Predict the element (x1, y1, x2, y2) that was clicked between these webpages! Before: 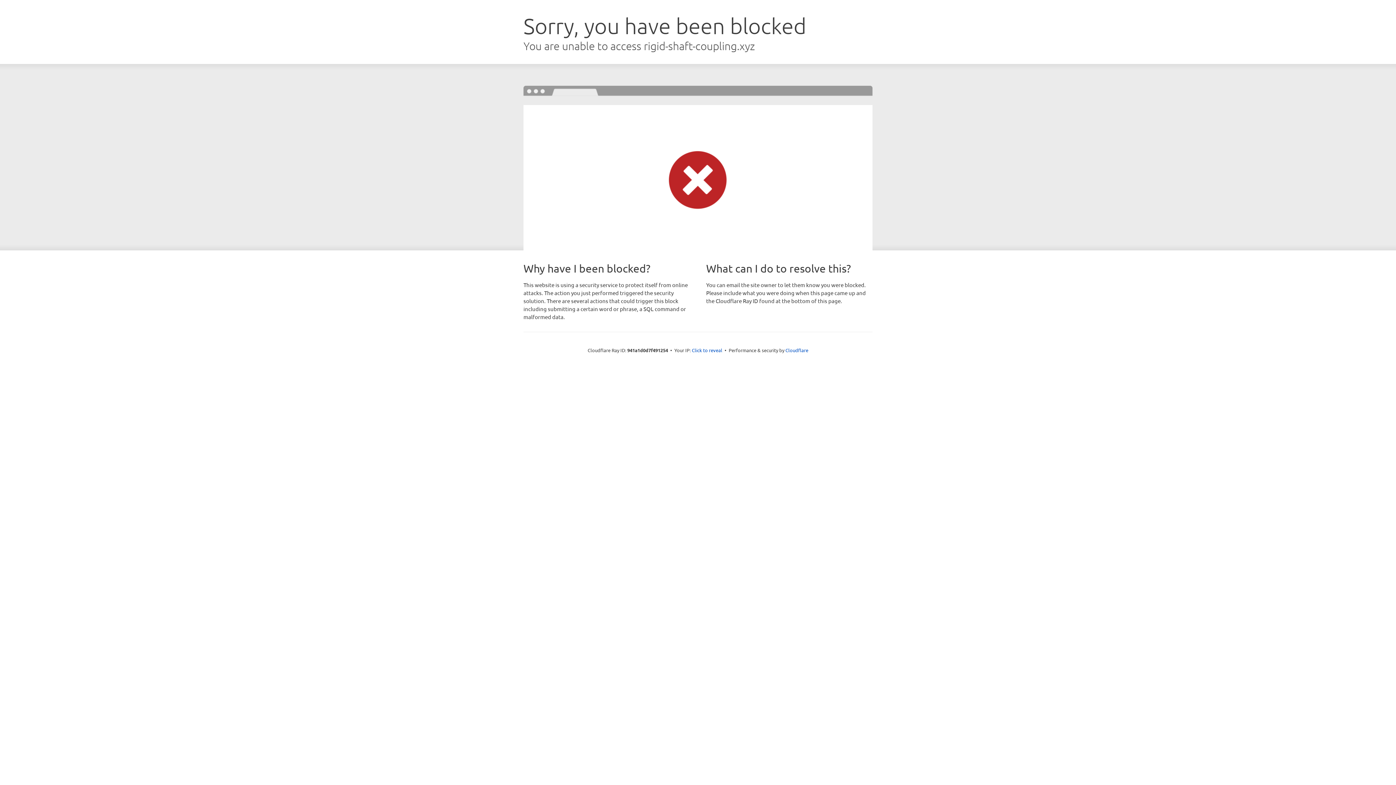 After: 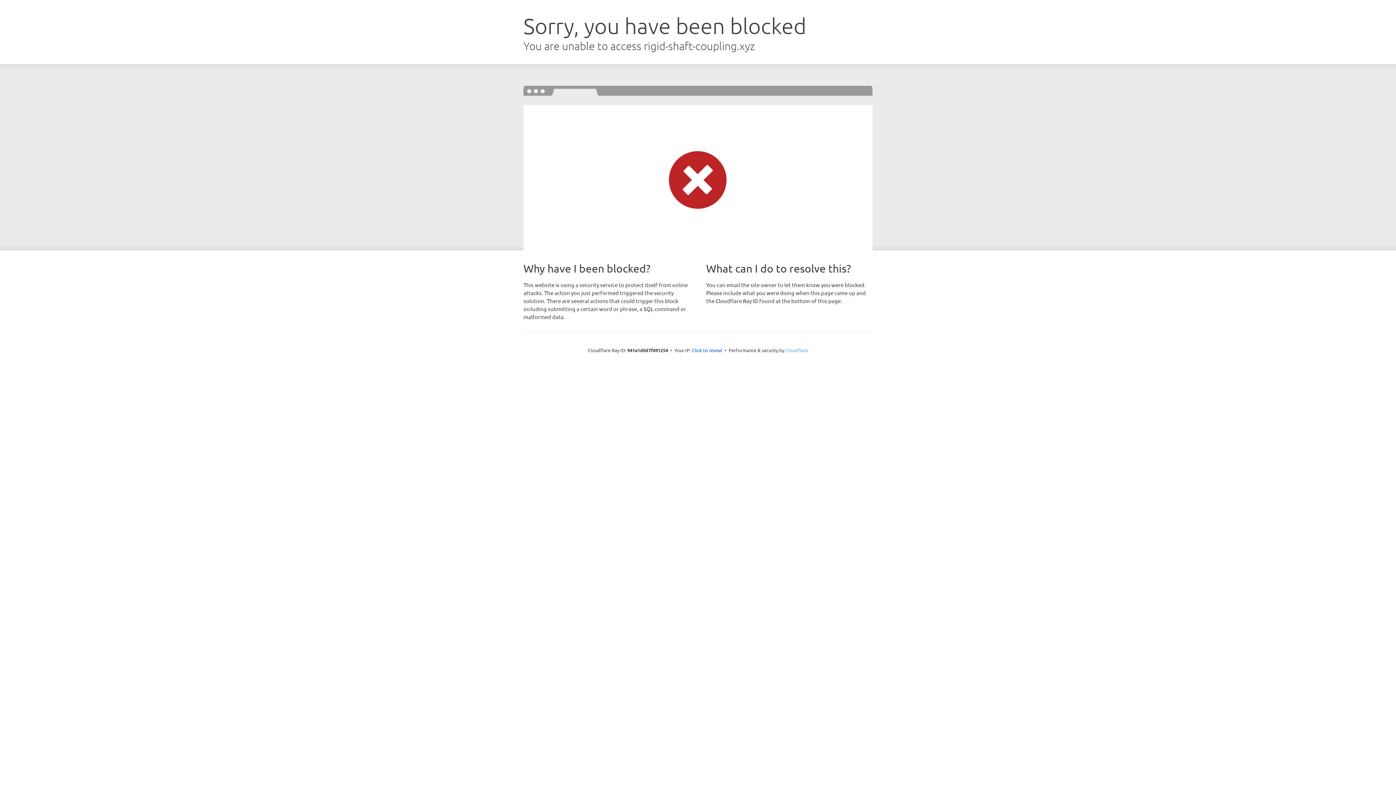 Action: bbox: (785, 347, 808, 353) label: Cloudflare